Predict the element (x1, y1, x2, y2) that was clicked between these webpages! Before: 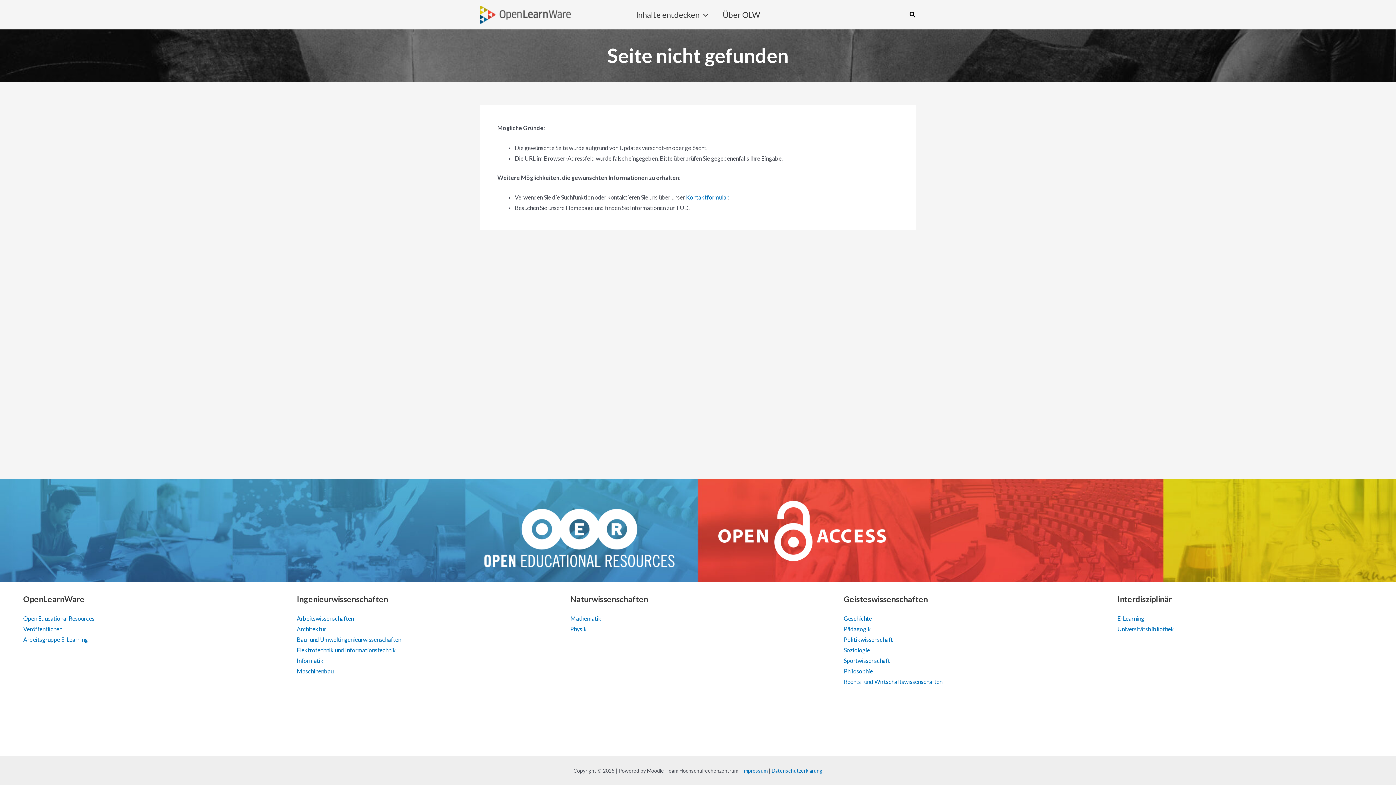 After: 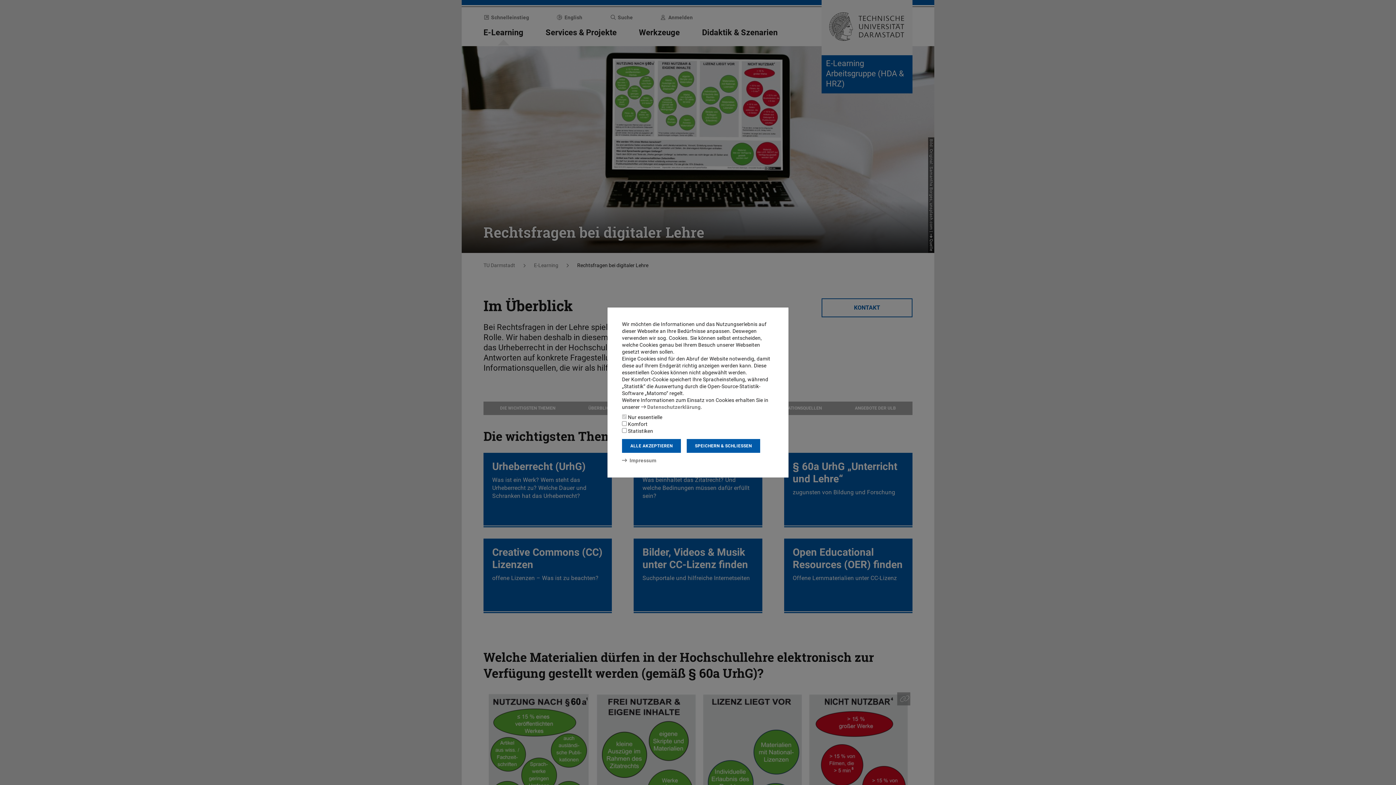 Action: label: Open Educational Resources bbox: (23, 615, 94, 622)